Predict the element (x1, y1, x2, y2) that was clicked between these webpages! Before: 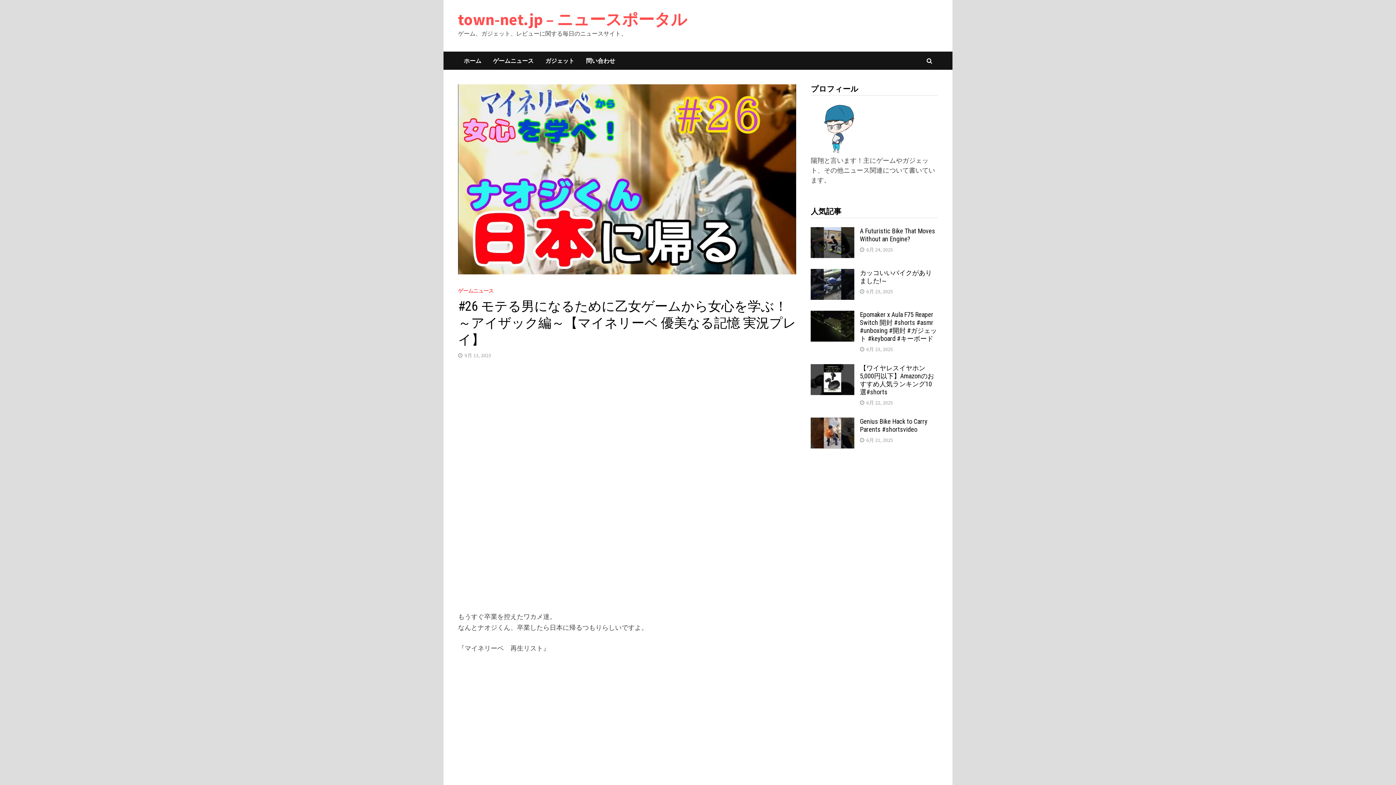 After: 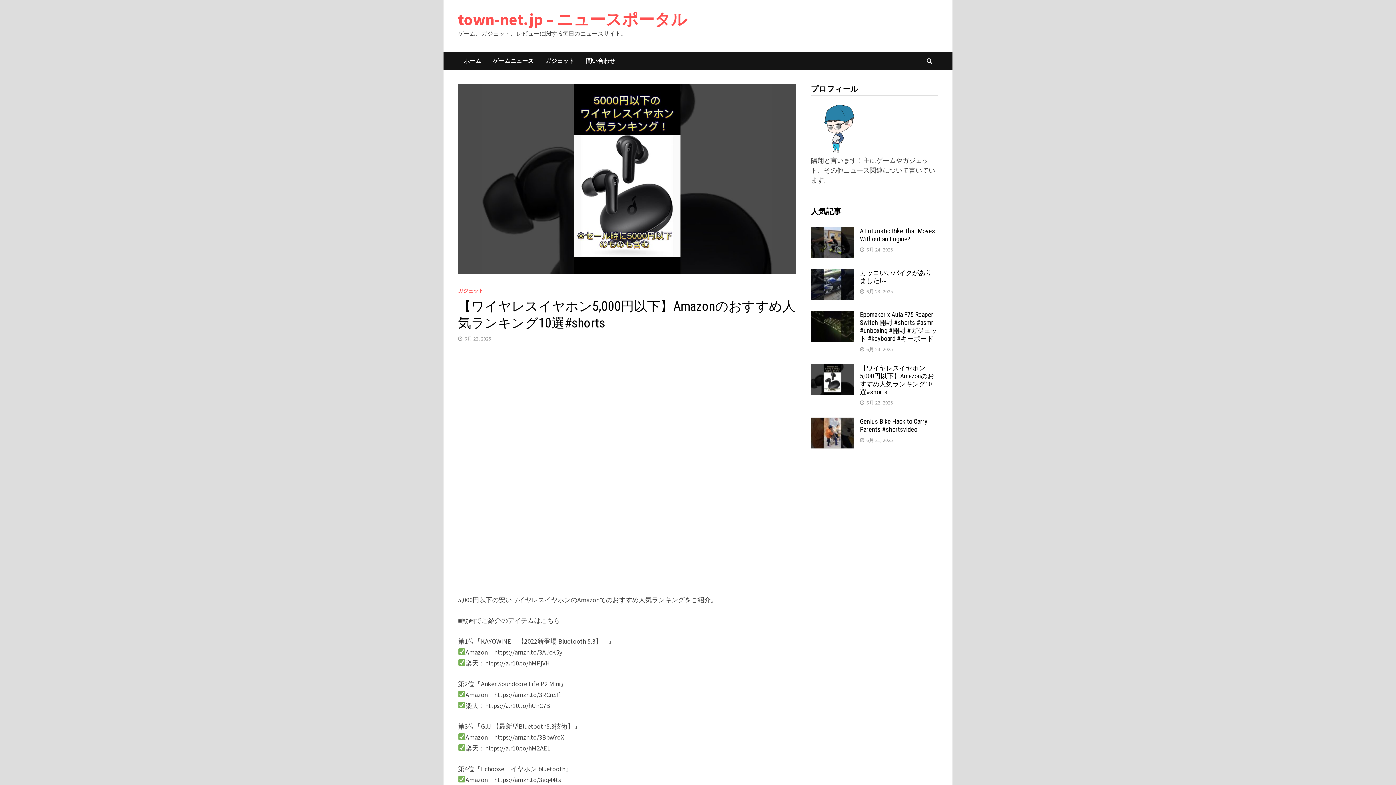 Action: label: 【ワイヤレスイヤホン5,000円以下】Amazonのおすすめ人気ランキング10選#shorts bbox: (860, 364, 934, 396)